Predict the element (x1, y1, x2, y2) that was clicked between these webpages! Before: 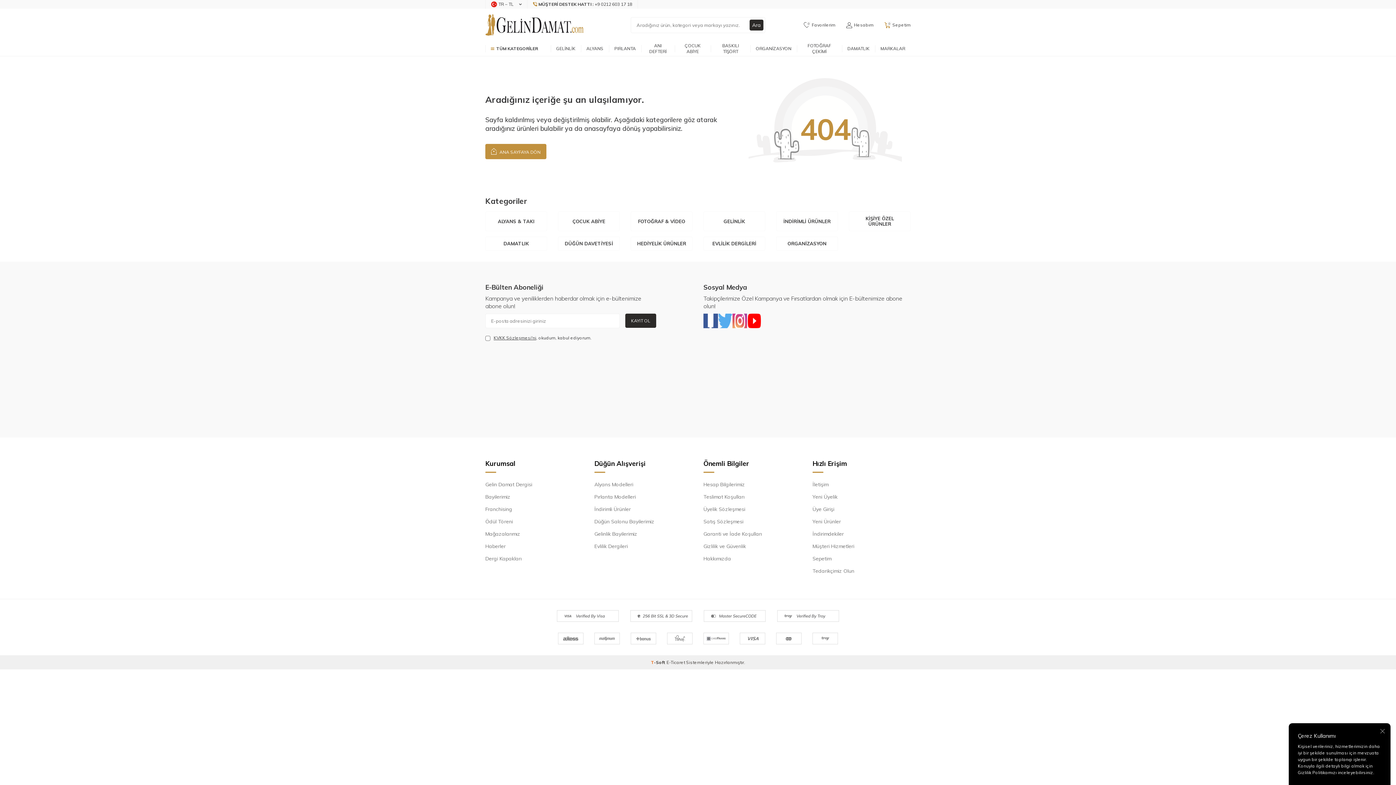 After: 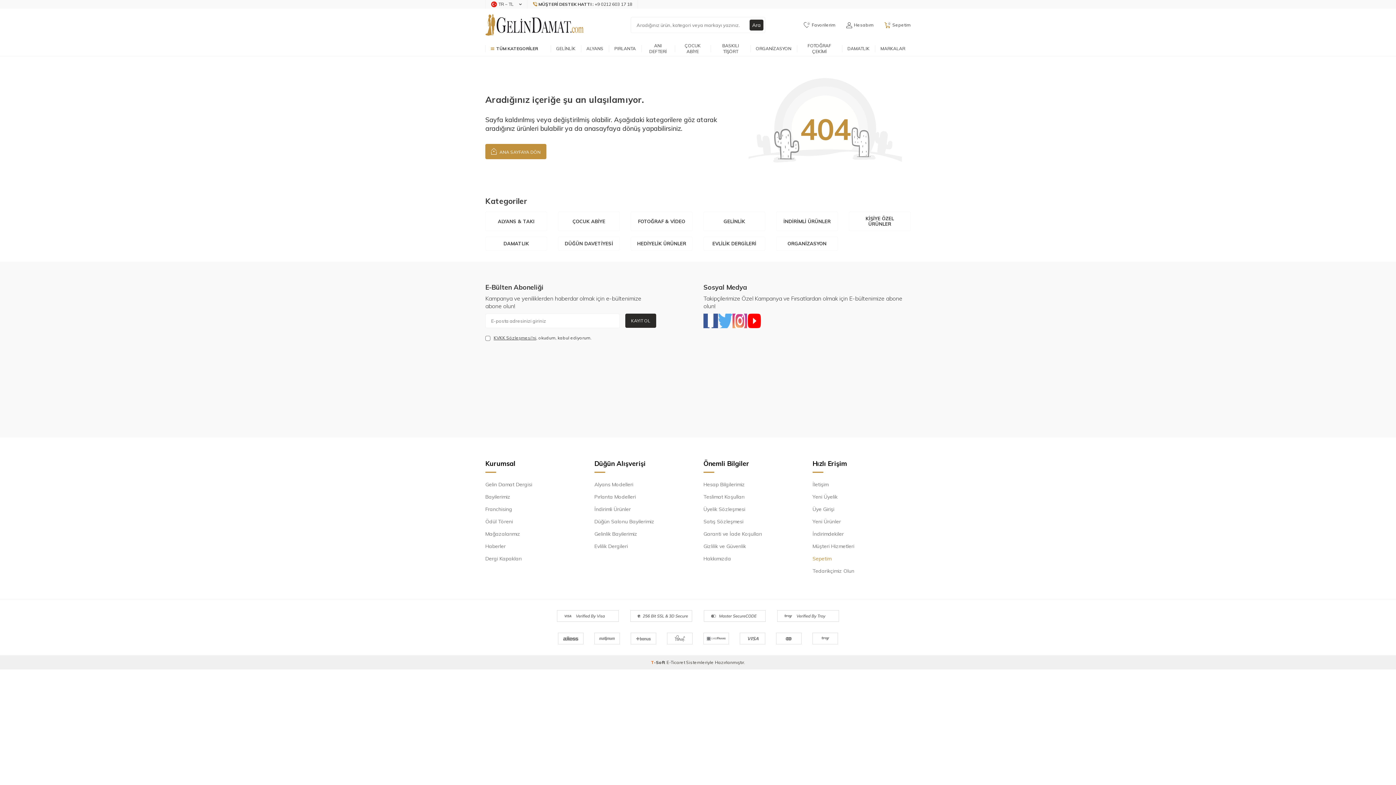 Action: bbox: (812, 552, 910, 565) label: Sepetim